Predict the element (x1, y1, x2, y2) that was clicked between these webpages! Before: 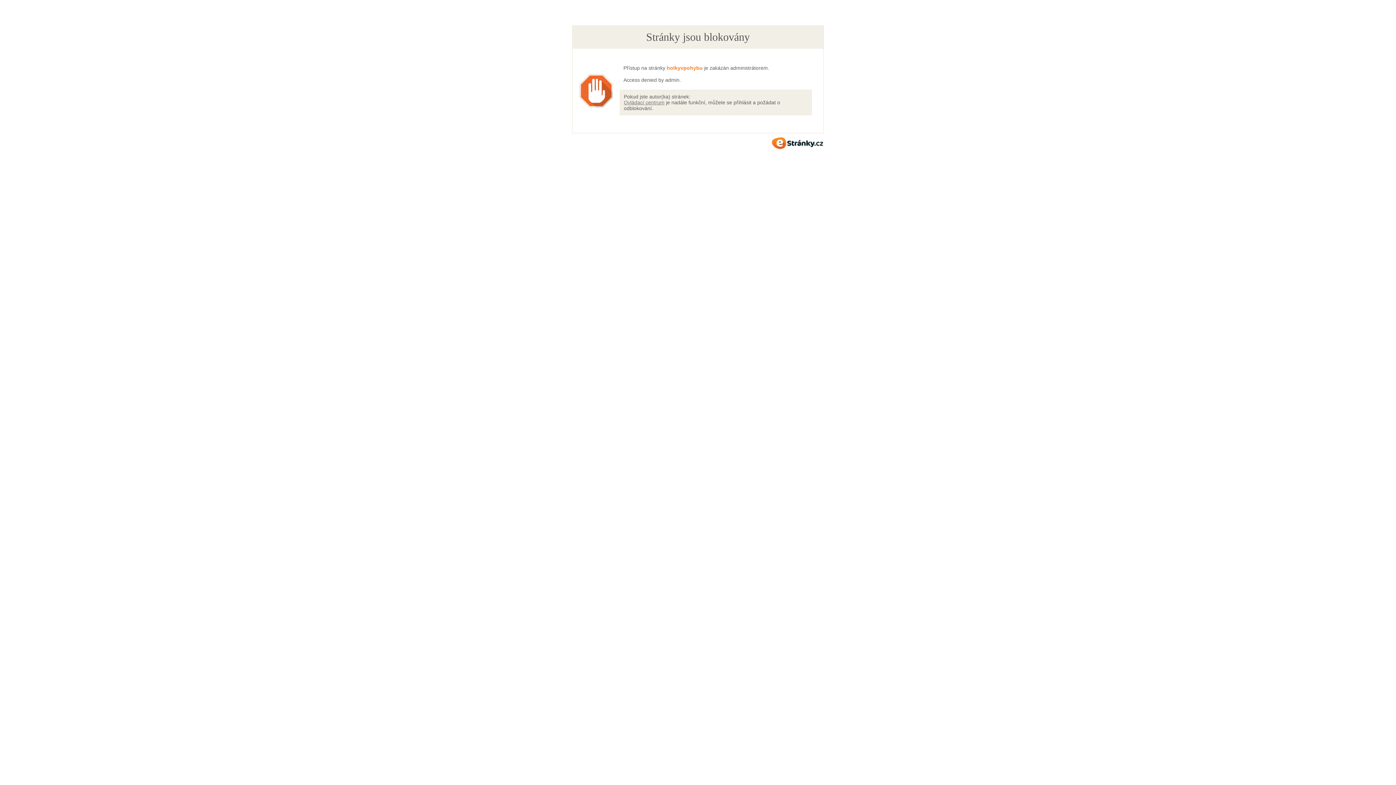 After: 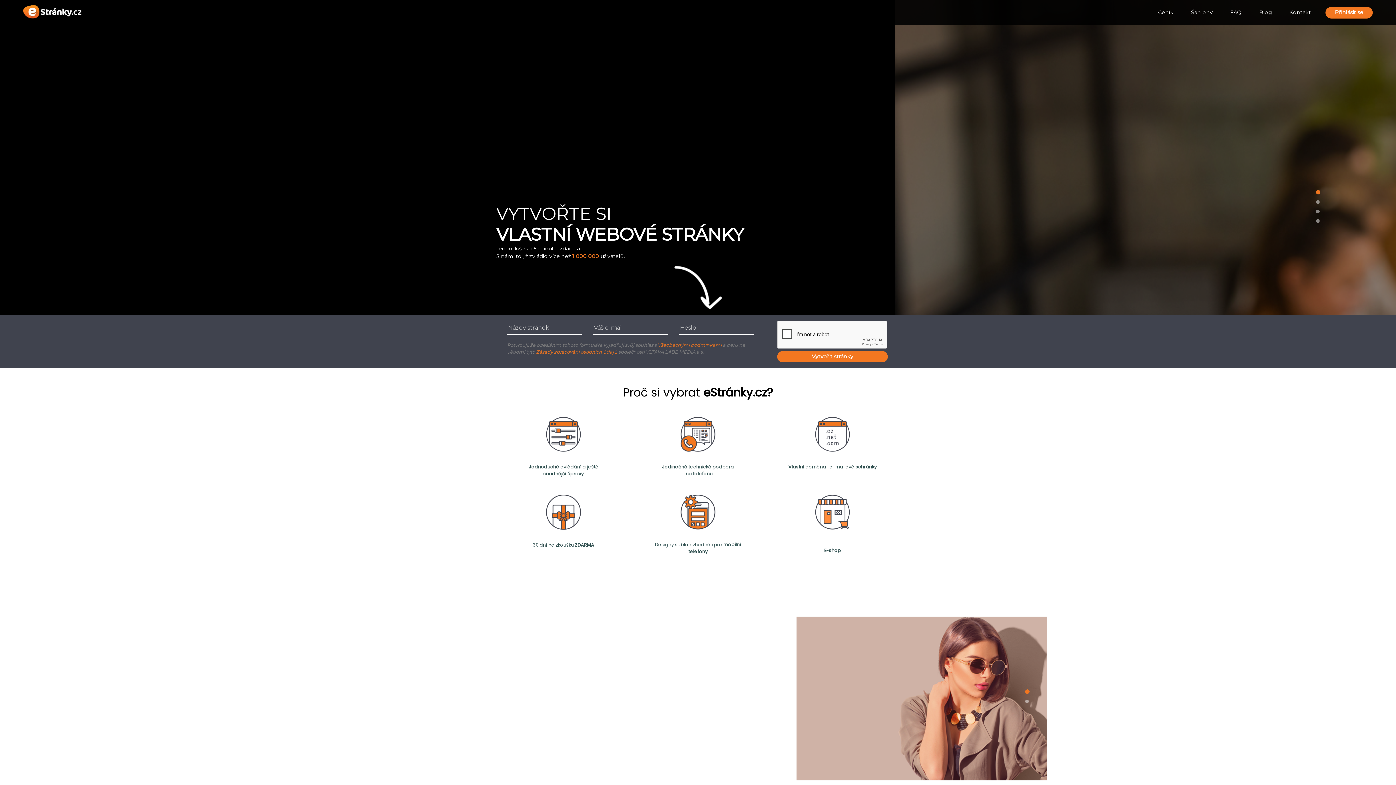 Action: bbox: (772, 137, 823, 148) label: eStránky.cz